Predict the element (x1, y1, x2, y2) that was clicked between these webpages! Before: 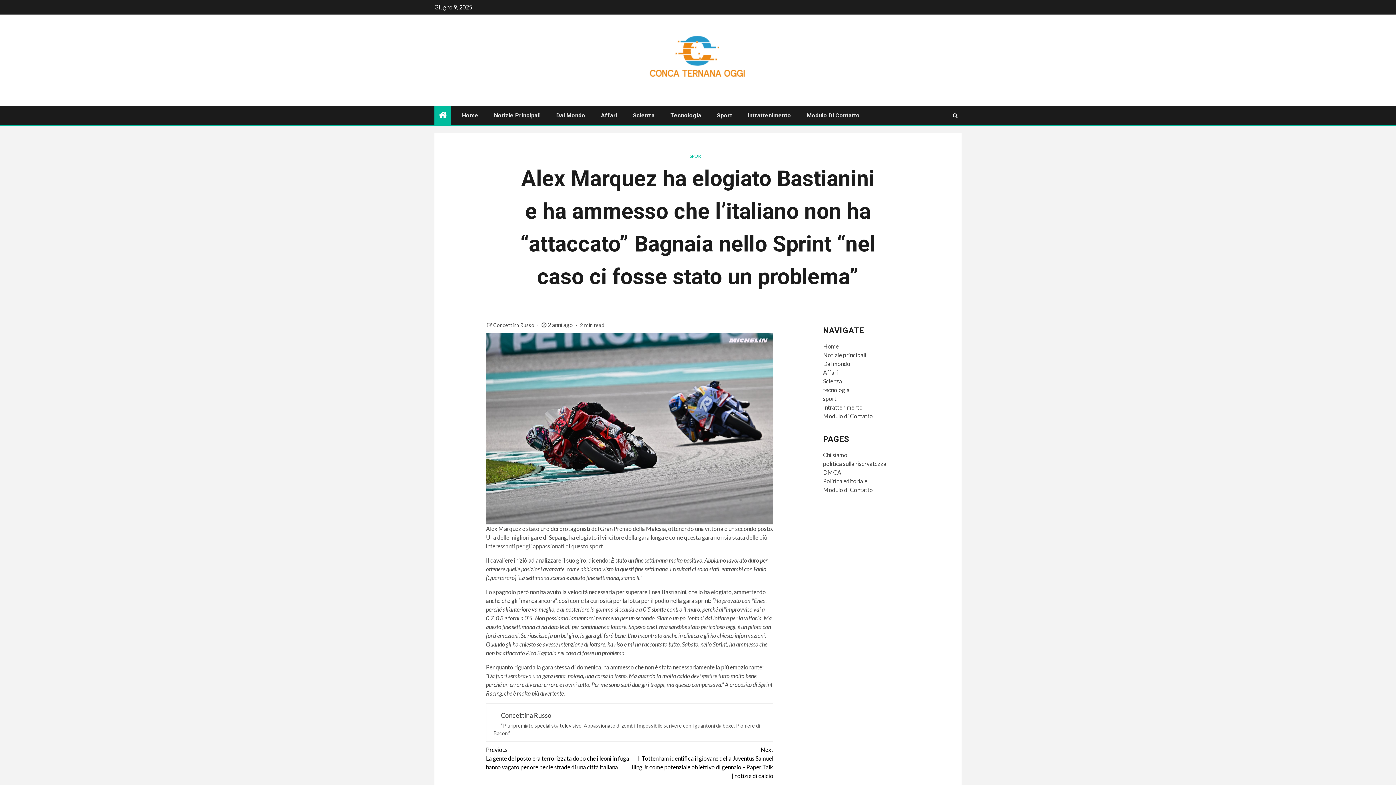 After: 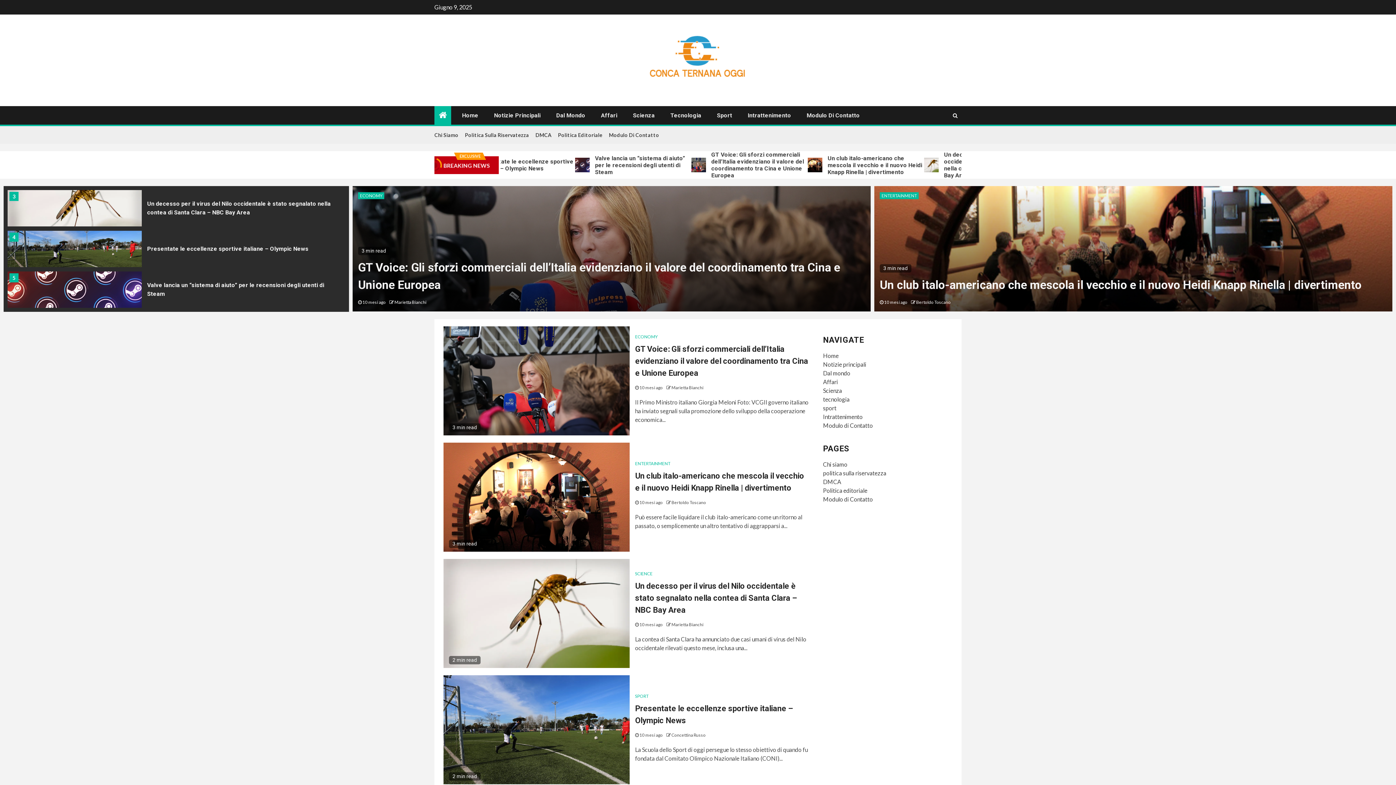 Action: bbox: (648, 52, 747, 59)